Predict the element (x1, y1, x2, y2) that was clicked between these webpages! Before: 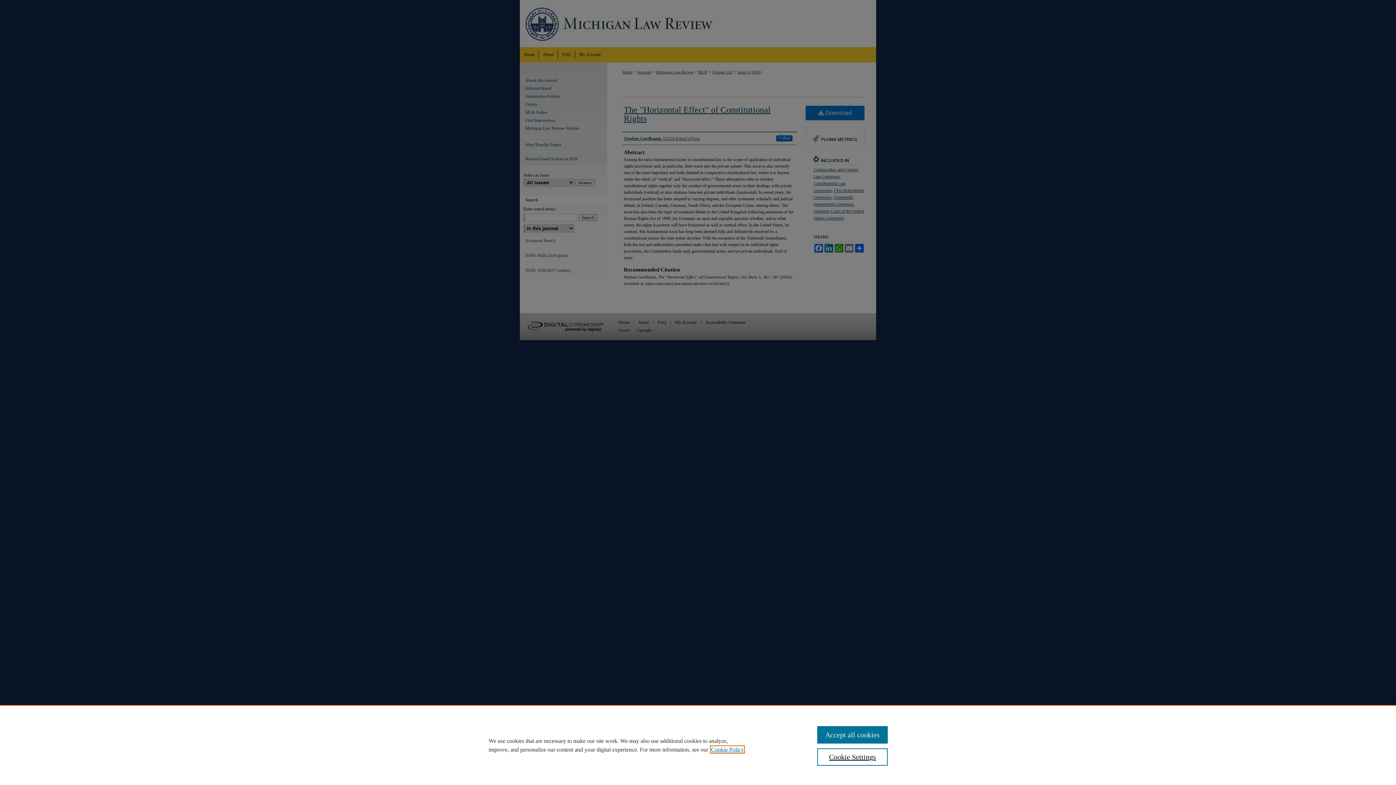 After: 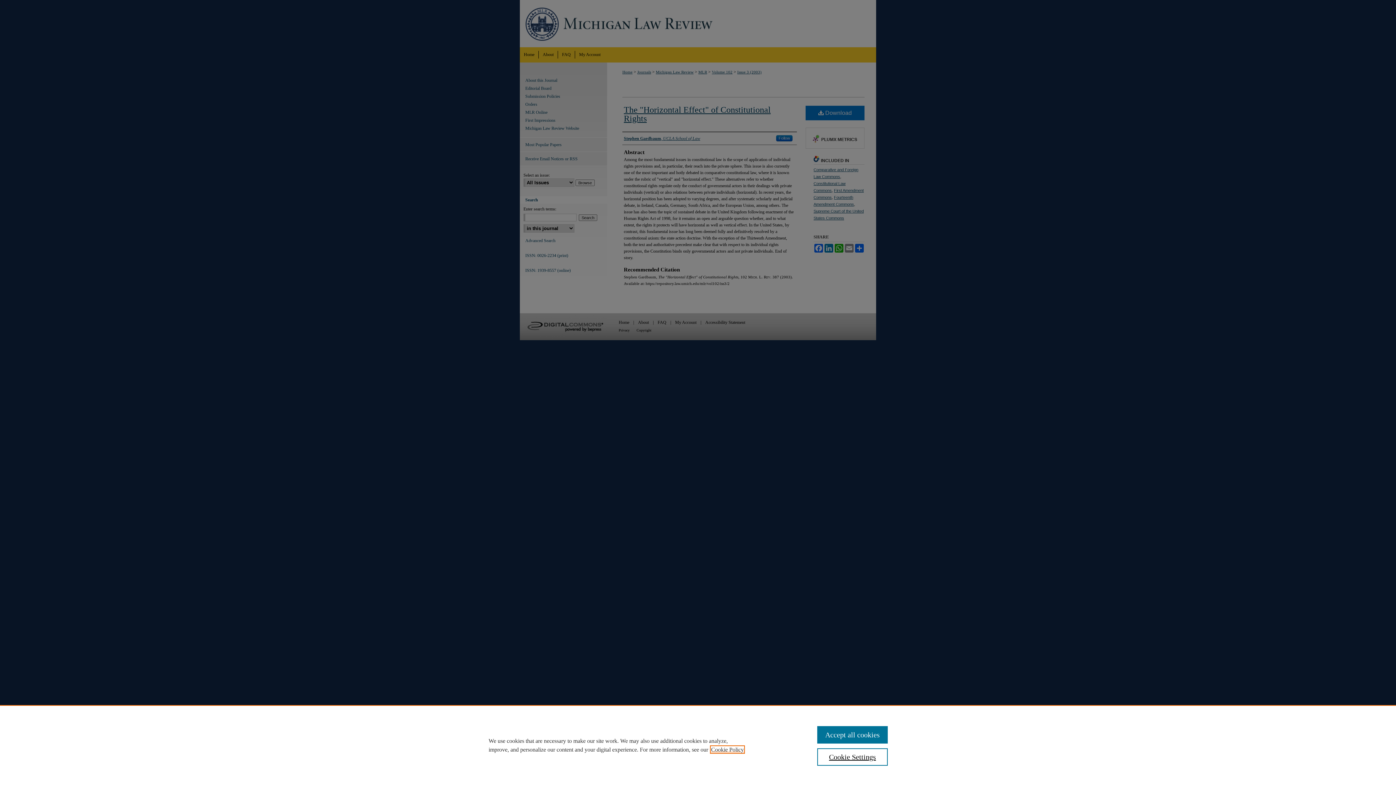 Action: bbox: (711, 746, 744, 753) label: , opens in a new tab